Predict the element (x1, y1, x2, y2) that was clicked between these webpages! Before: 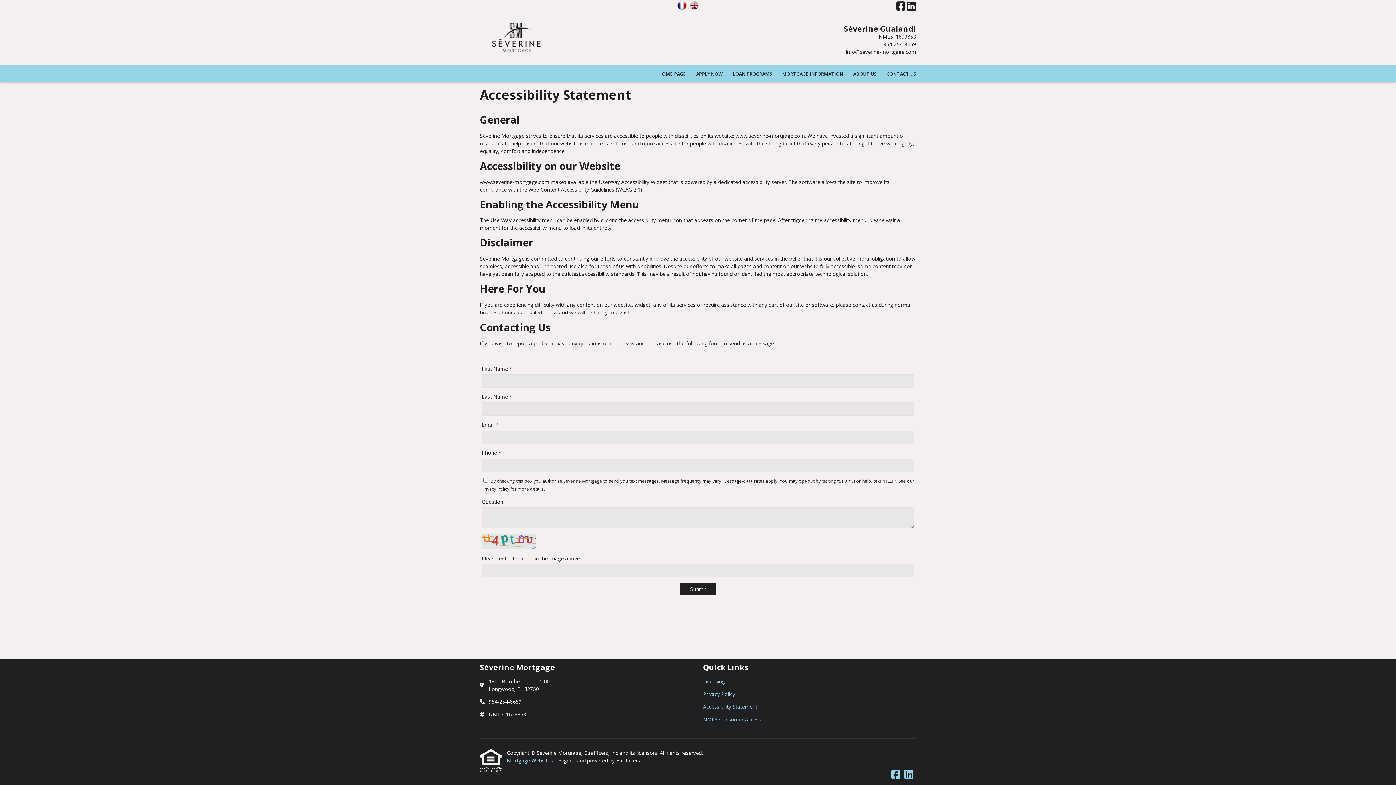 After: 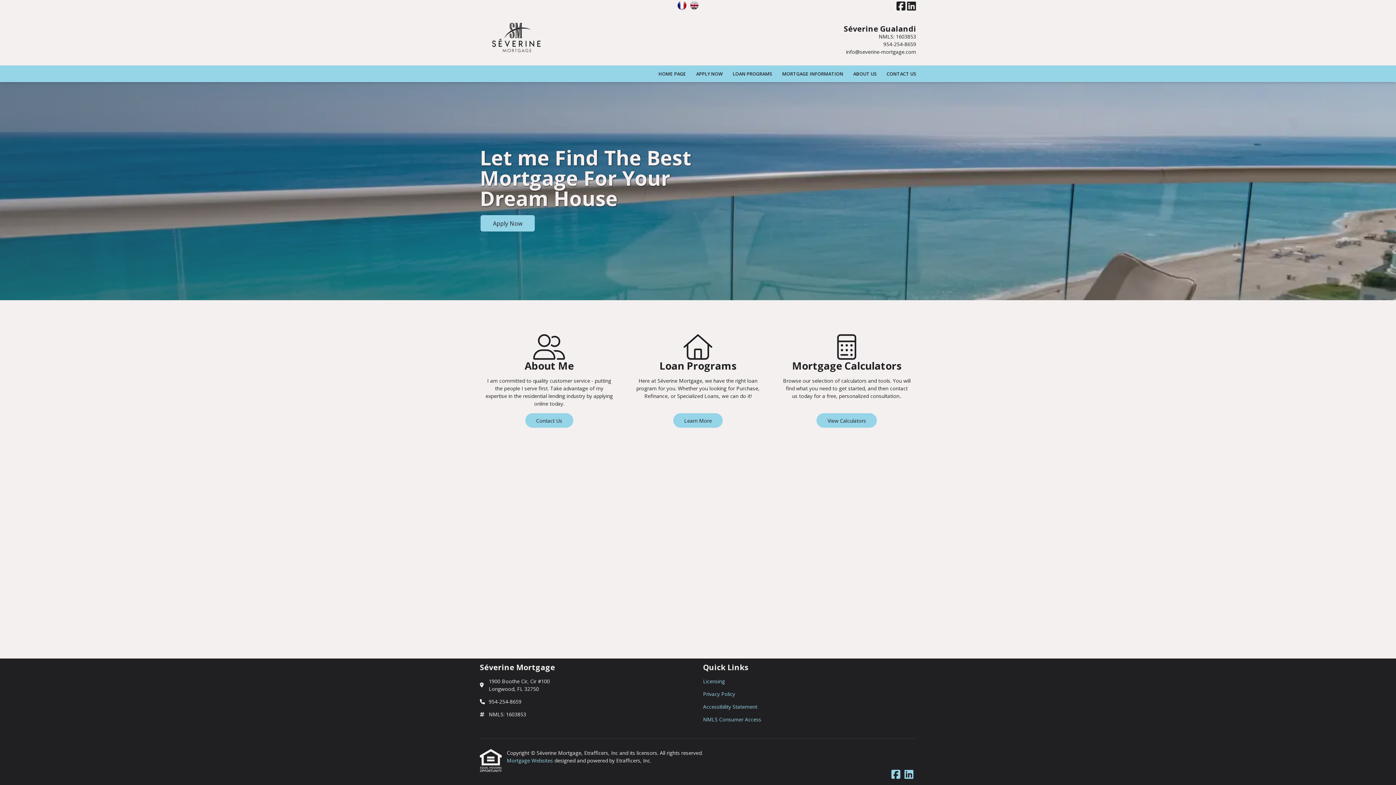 Action: label: MORTGAGE INFORMATION bbox: (777, 65, 848, 82)